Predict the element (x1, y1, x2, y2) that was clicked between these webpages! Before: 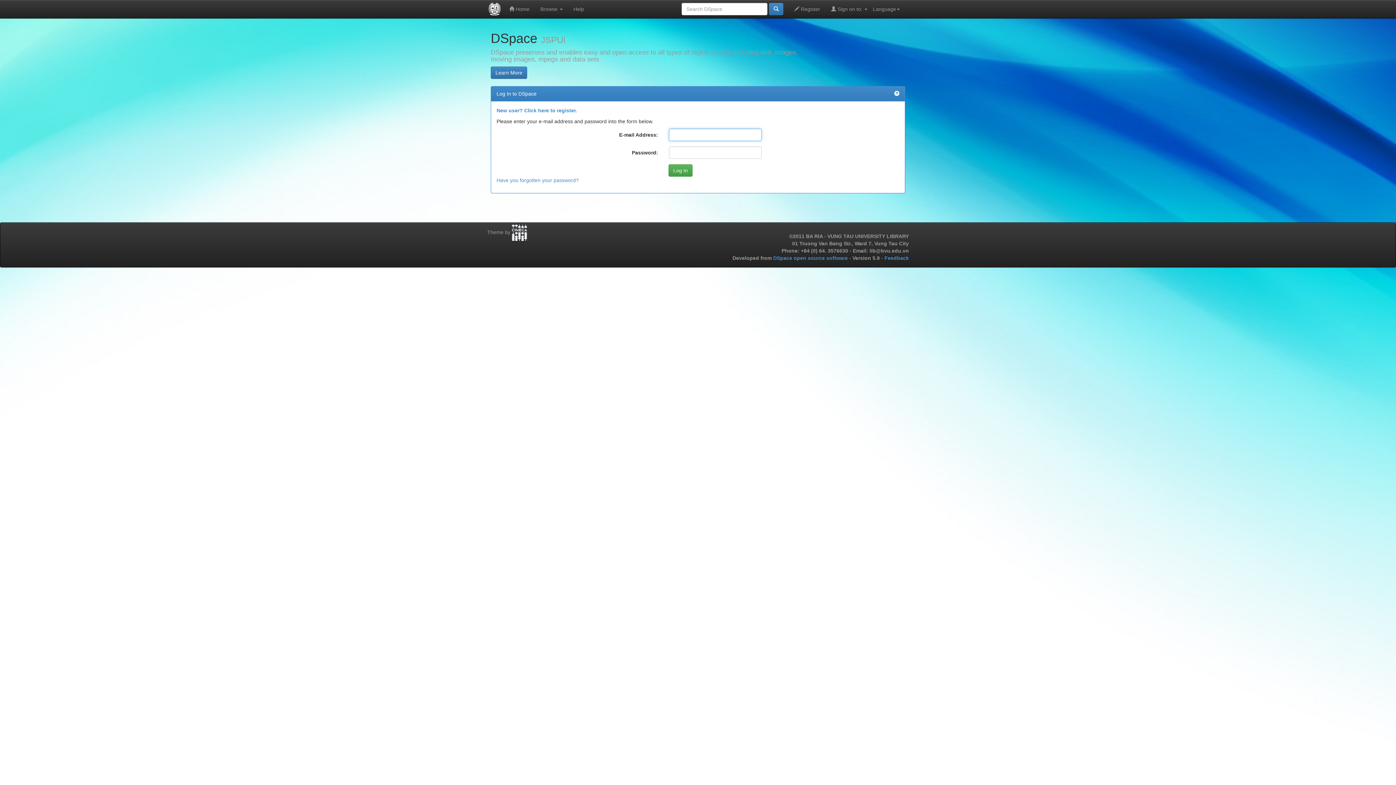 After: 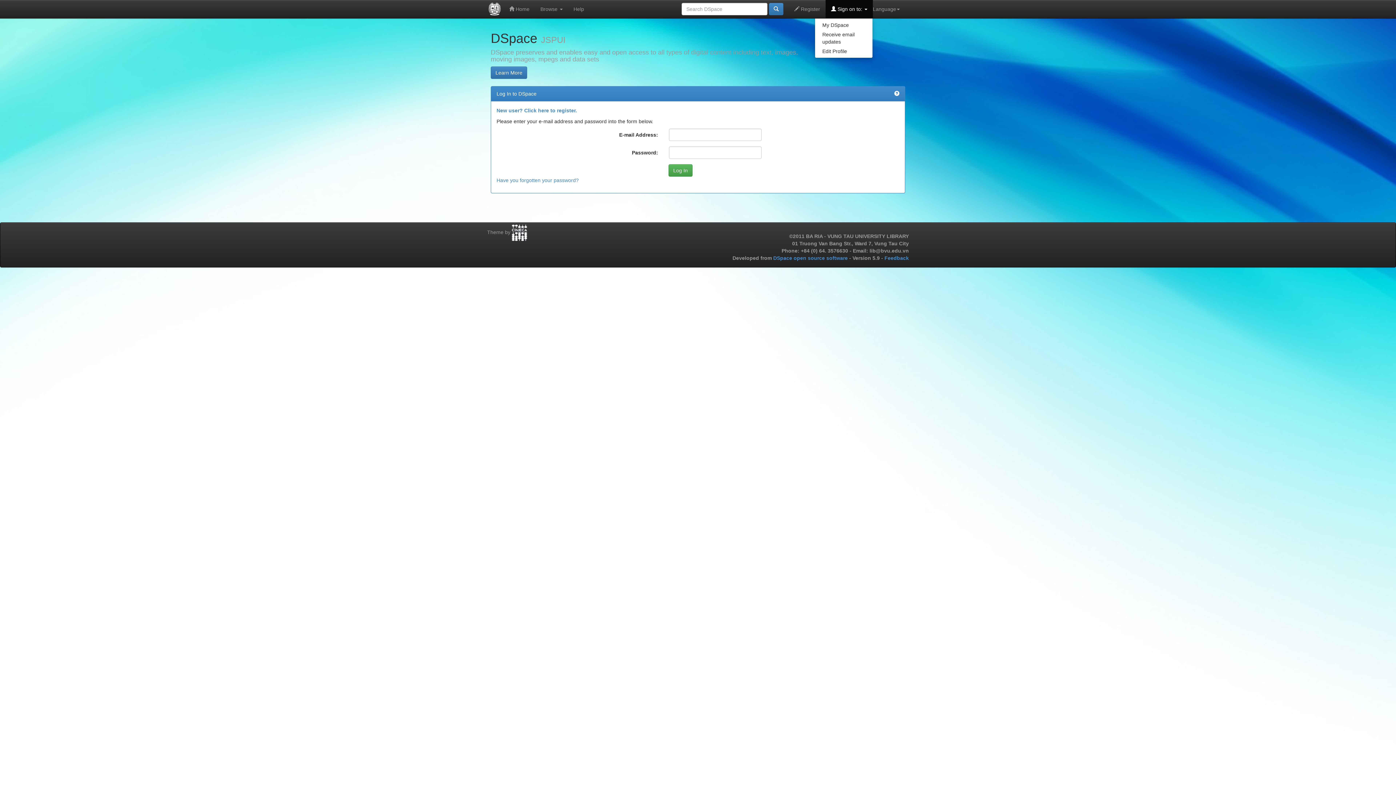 Action: bbox: (825, 0, 873, 18) label:  Sign on to: 